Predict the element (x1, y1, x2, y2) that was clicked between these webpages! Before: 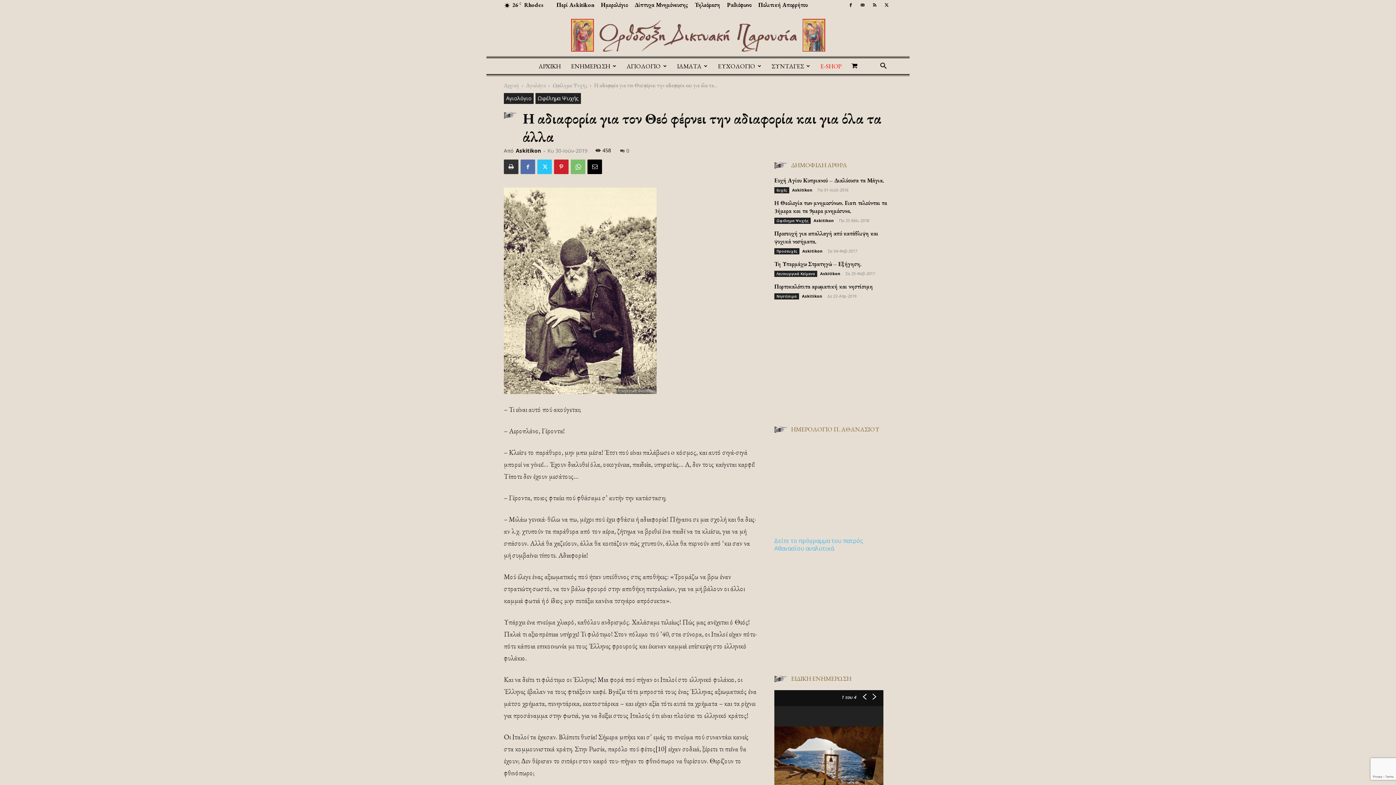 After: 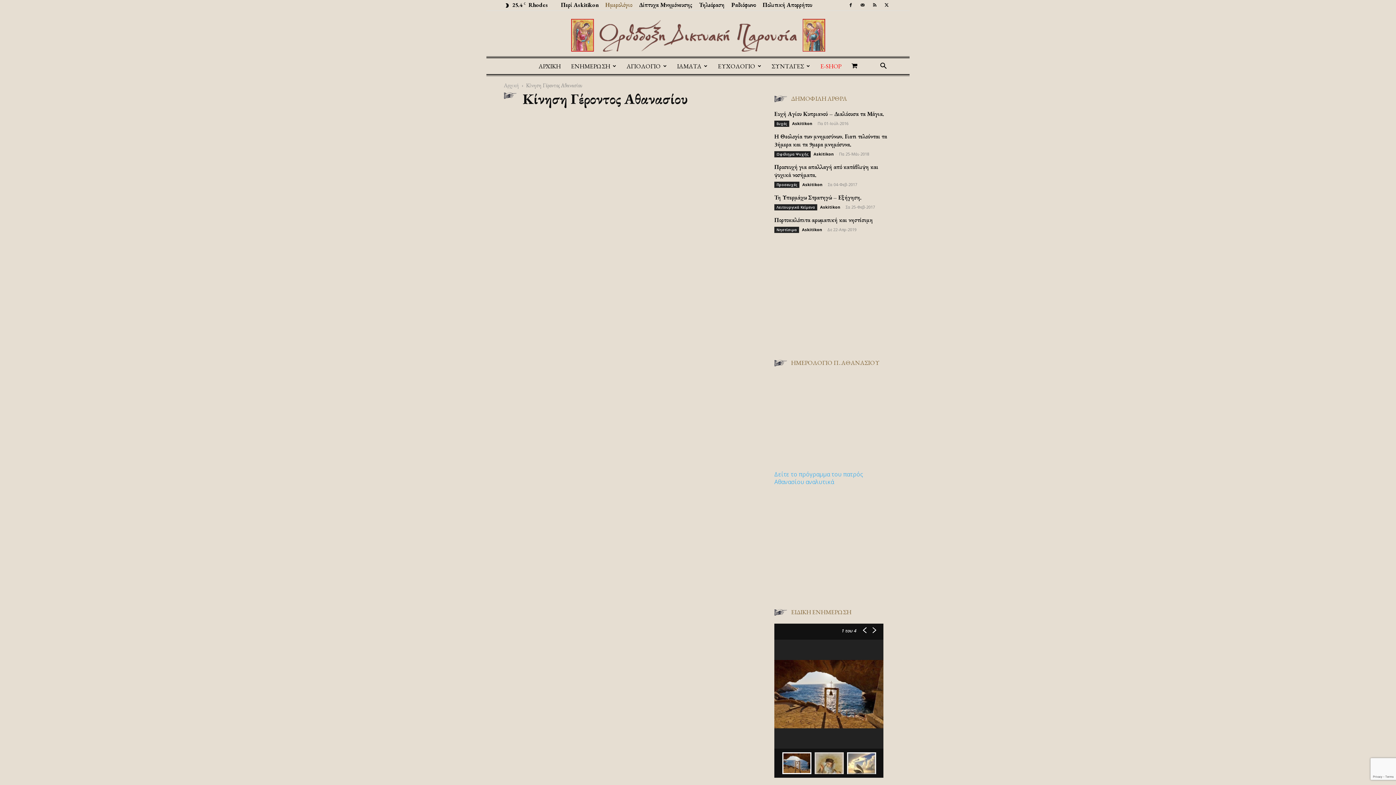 Action: bbox: (601, 1, 628, 8) label: Ημερολόγιο